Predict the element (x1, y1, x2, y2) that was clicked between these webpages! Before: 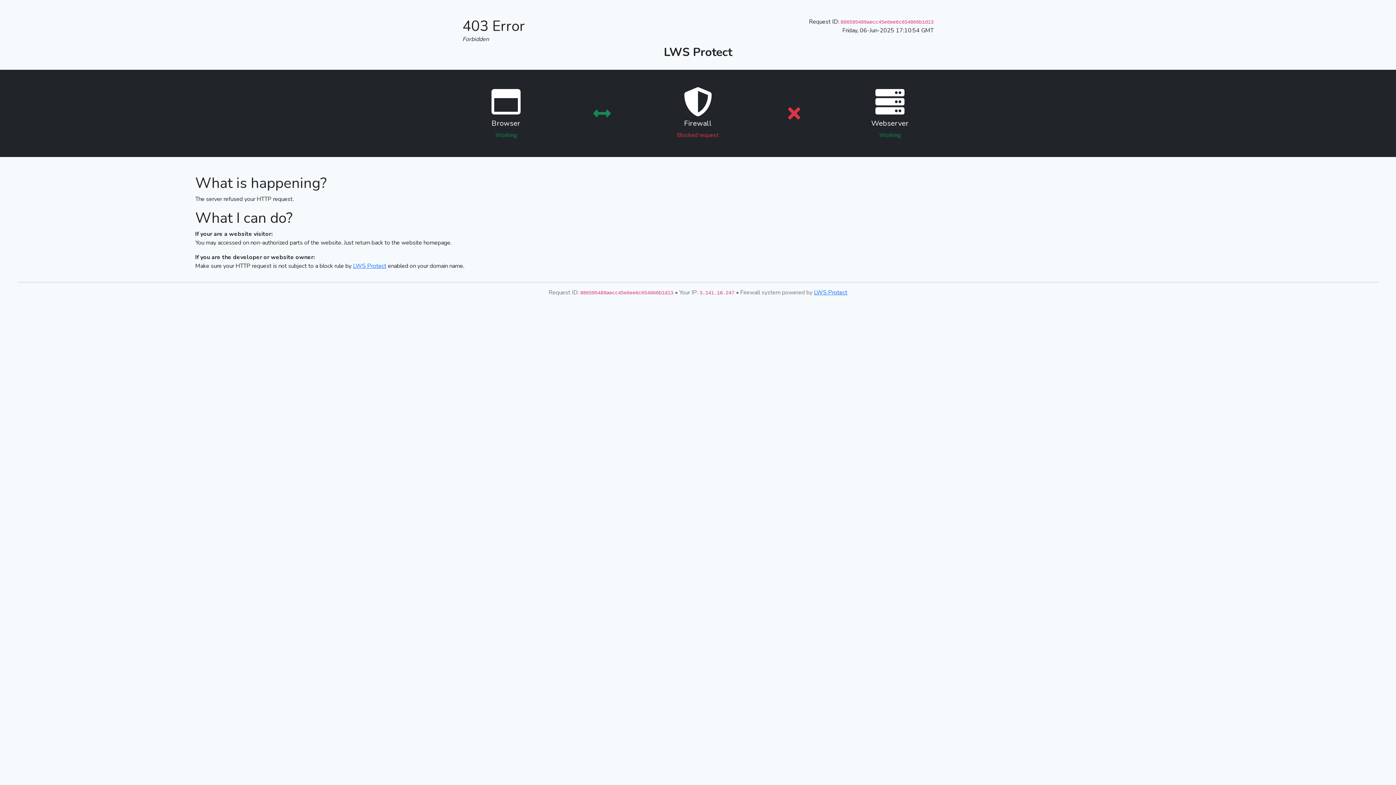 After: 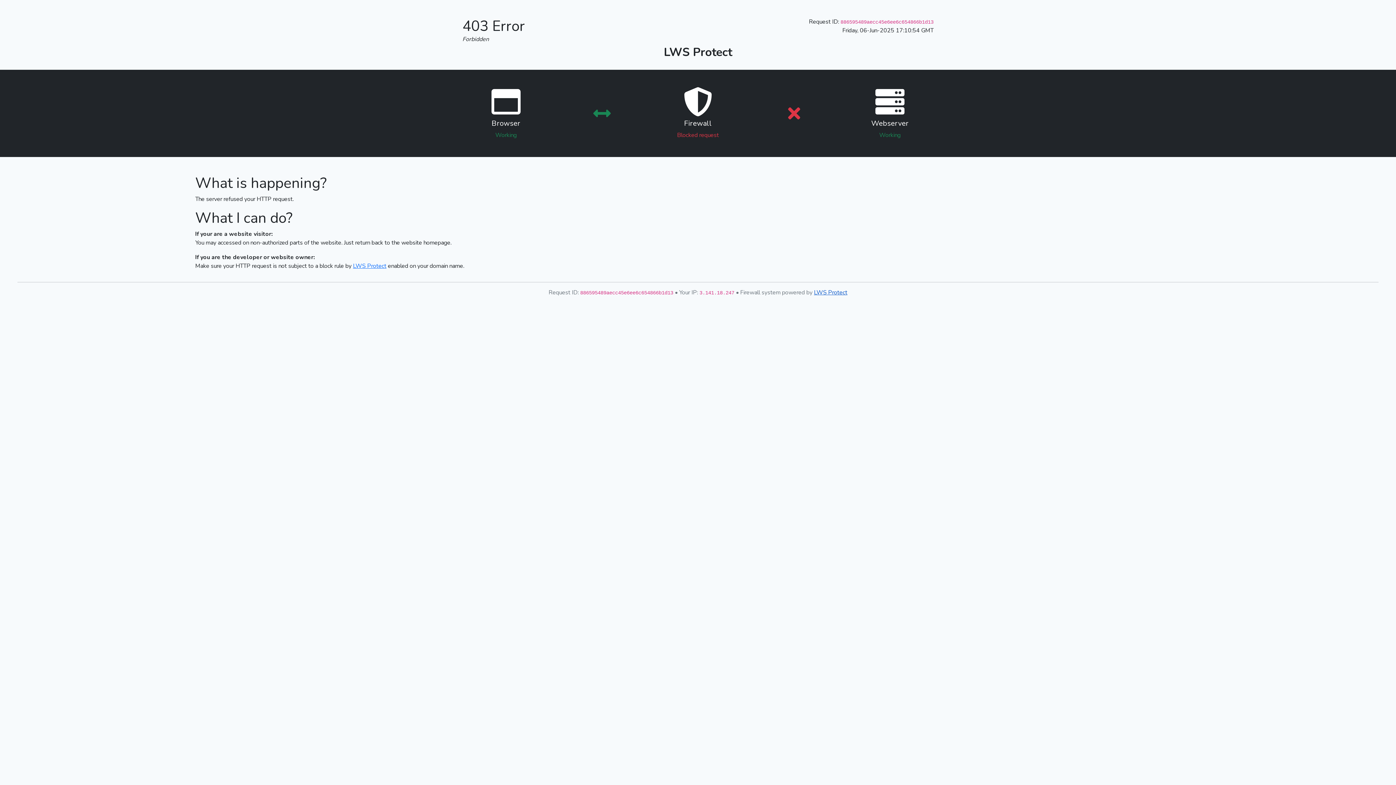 Action: bbox: (814, 288, 847, 296) label: LWS Protect